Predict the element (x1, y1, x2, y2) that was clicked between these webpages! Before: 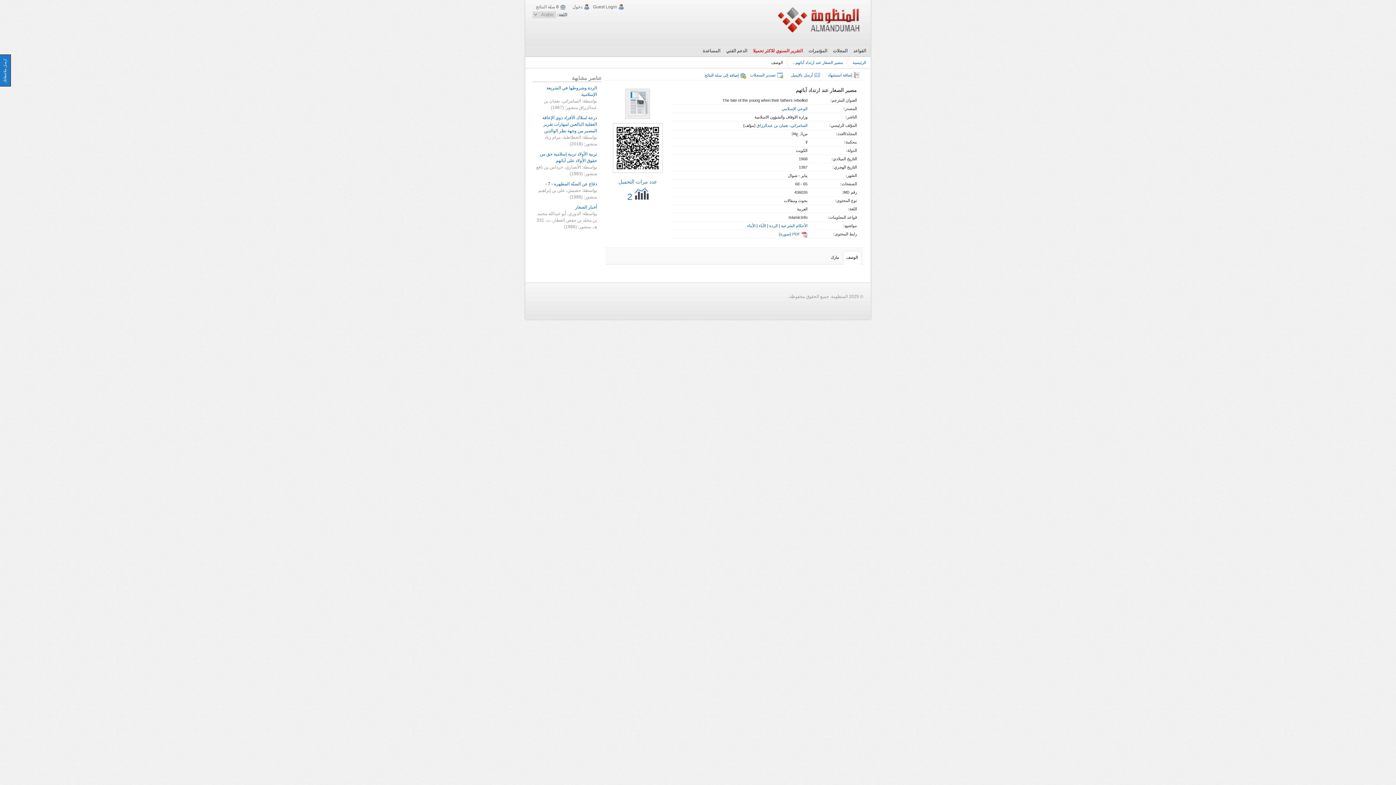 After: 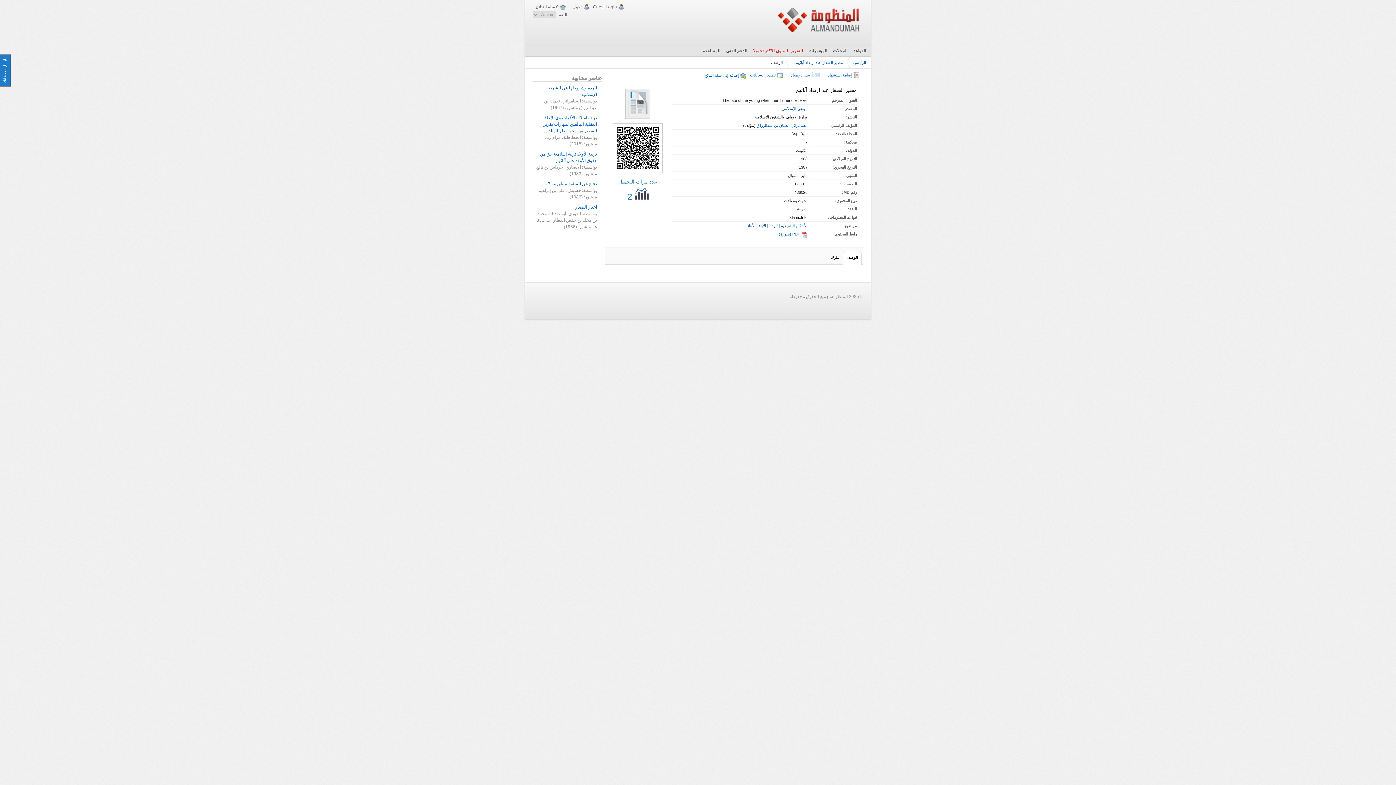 Action: label: مصير الصغار عند ارتداد آبائهم... bbox: (789, 57, 846, 68)